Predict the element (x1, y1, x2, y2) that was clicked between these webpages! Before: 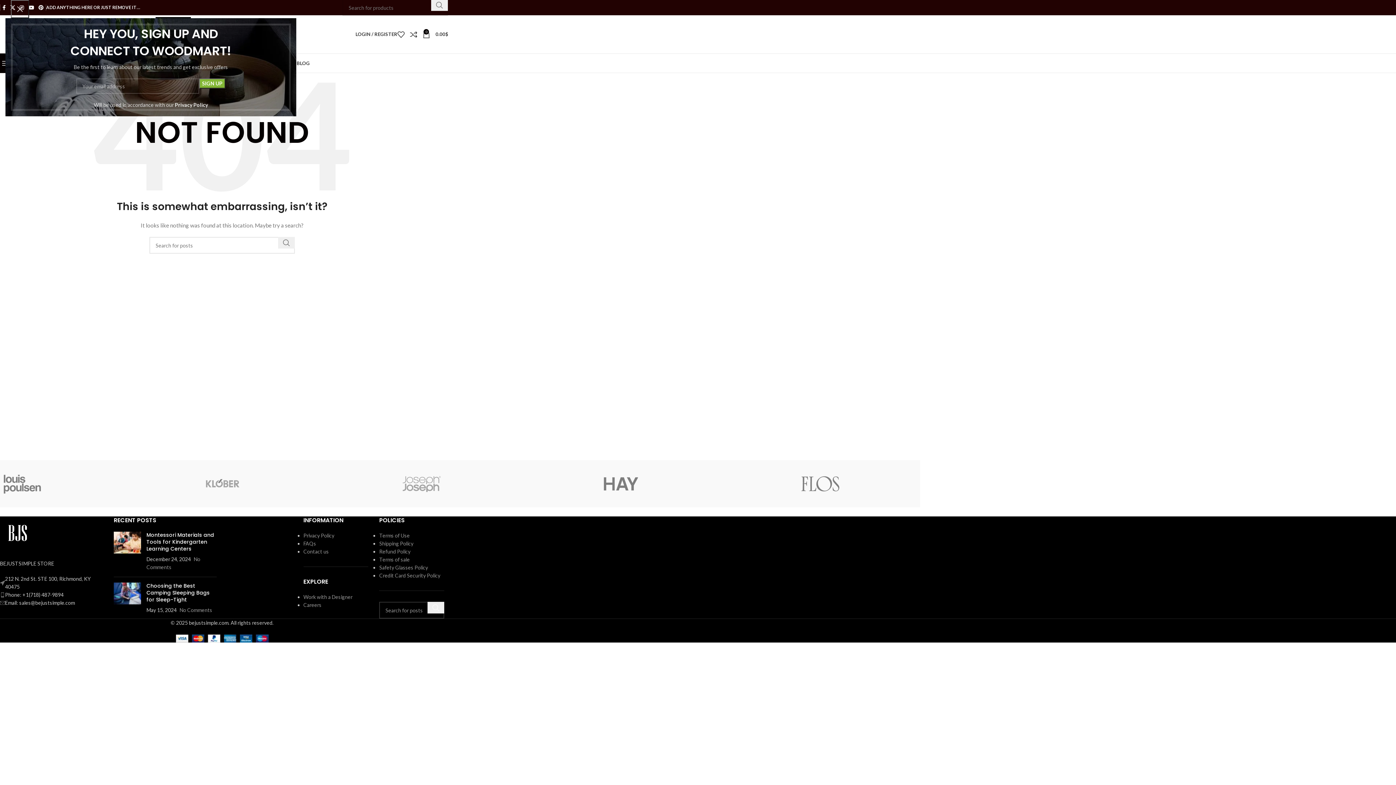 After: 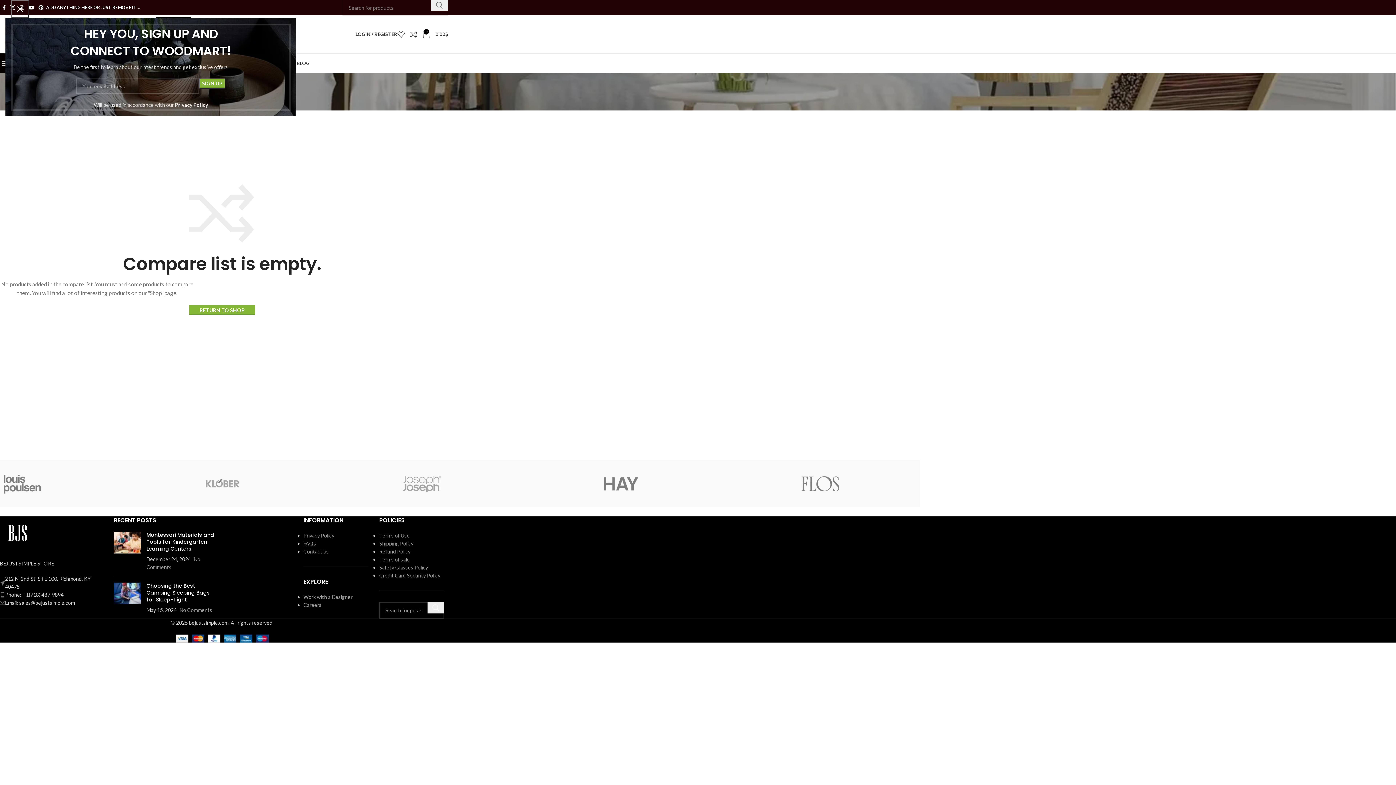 Action: bbox: (410, 27, 422, 41) label: 0